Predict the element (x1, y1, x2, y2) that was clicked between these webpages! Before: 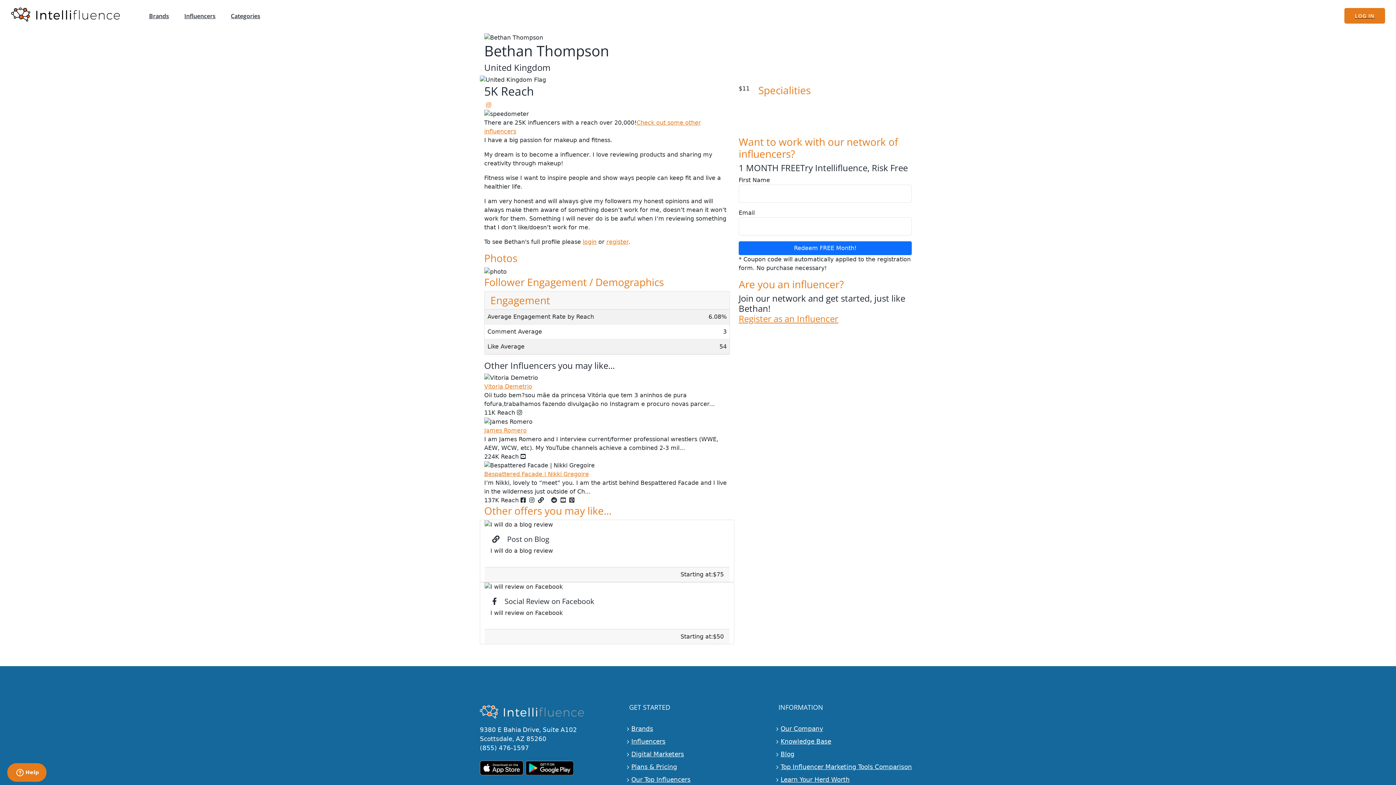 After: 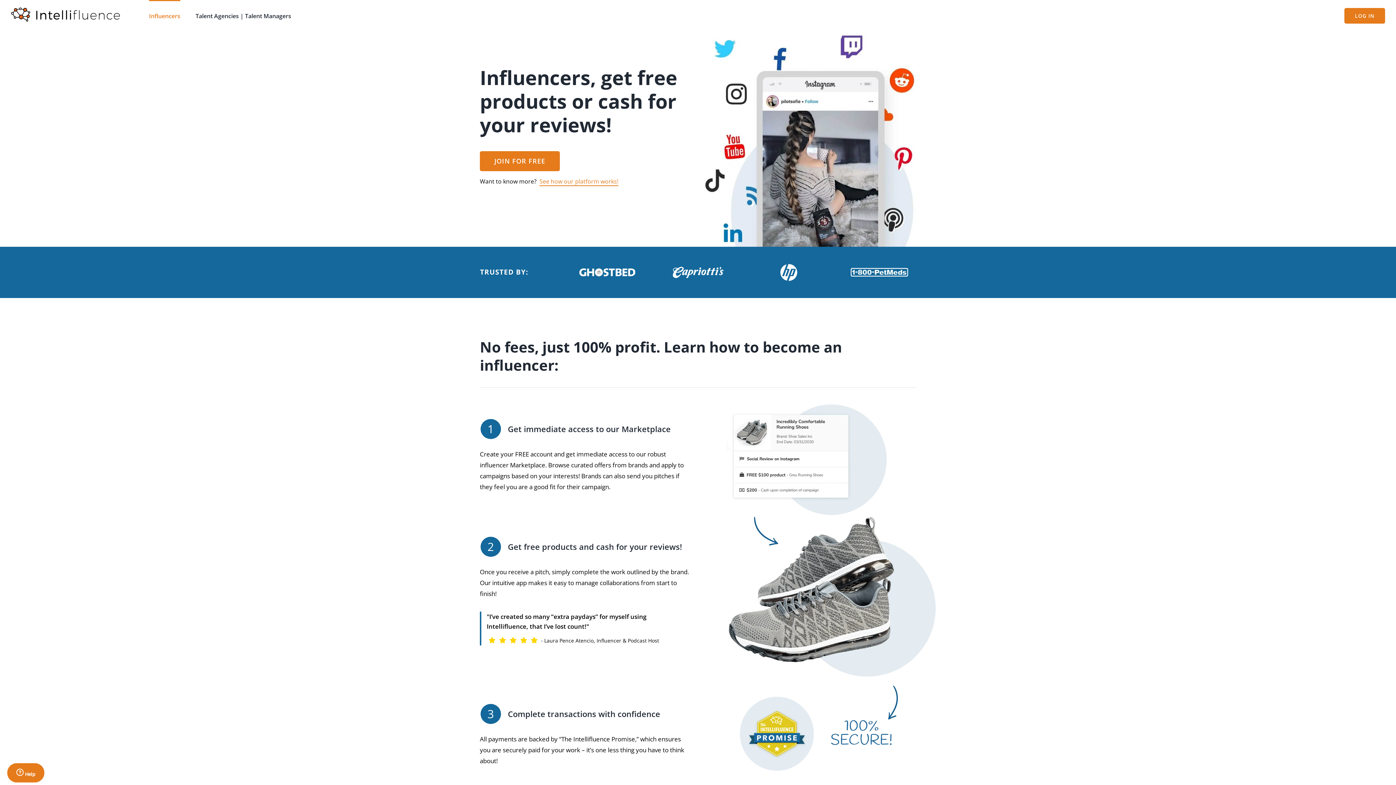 Action: bbox: (631, 737, 765, 746) label: Influencers